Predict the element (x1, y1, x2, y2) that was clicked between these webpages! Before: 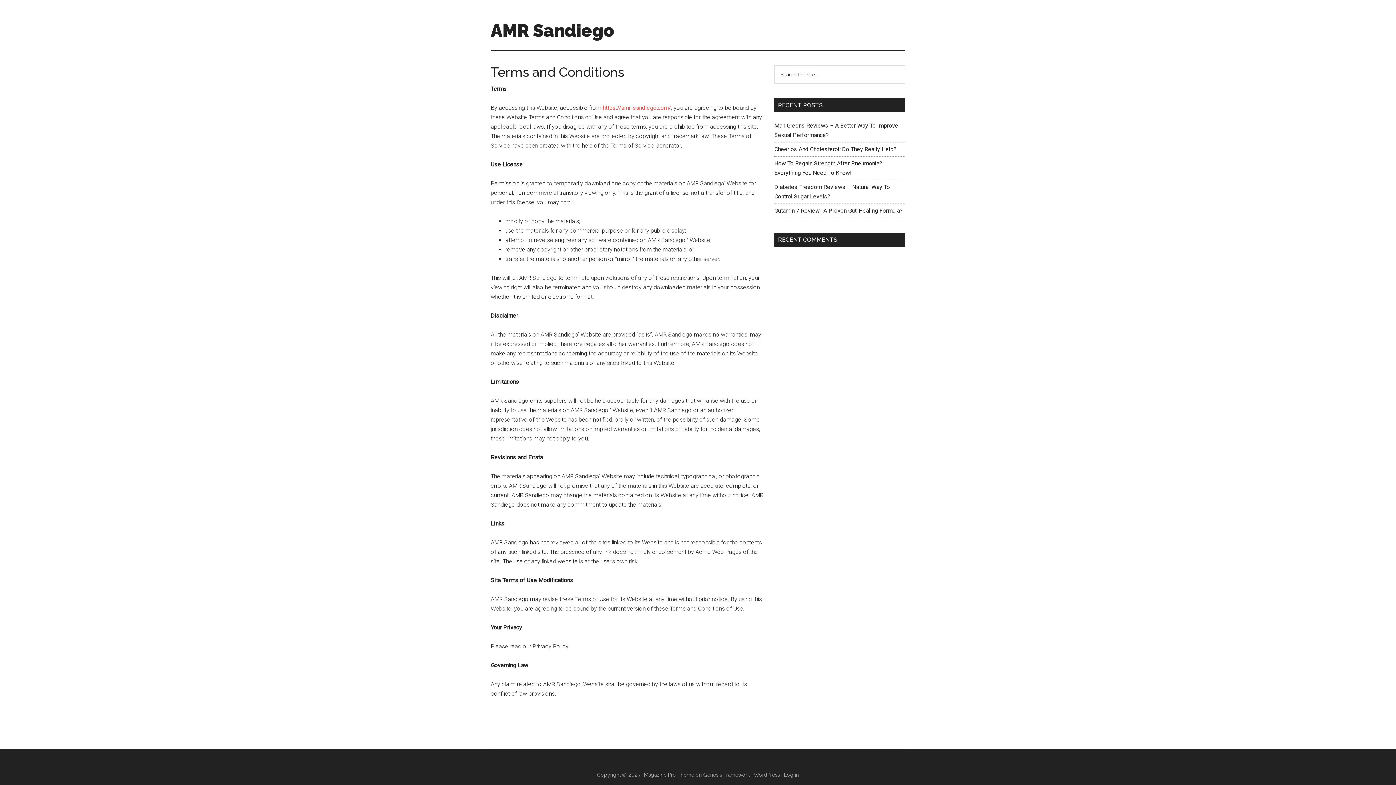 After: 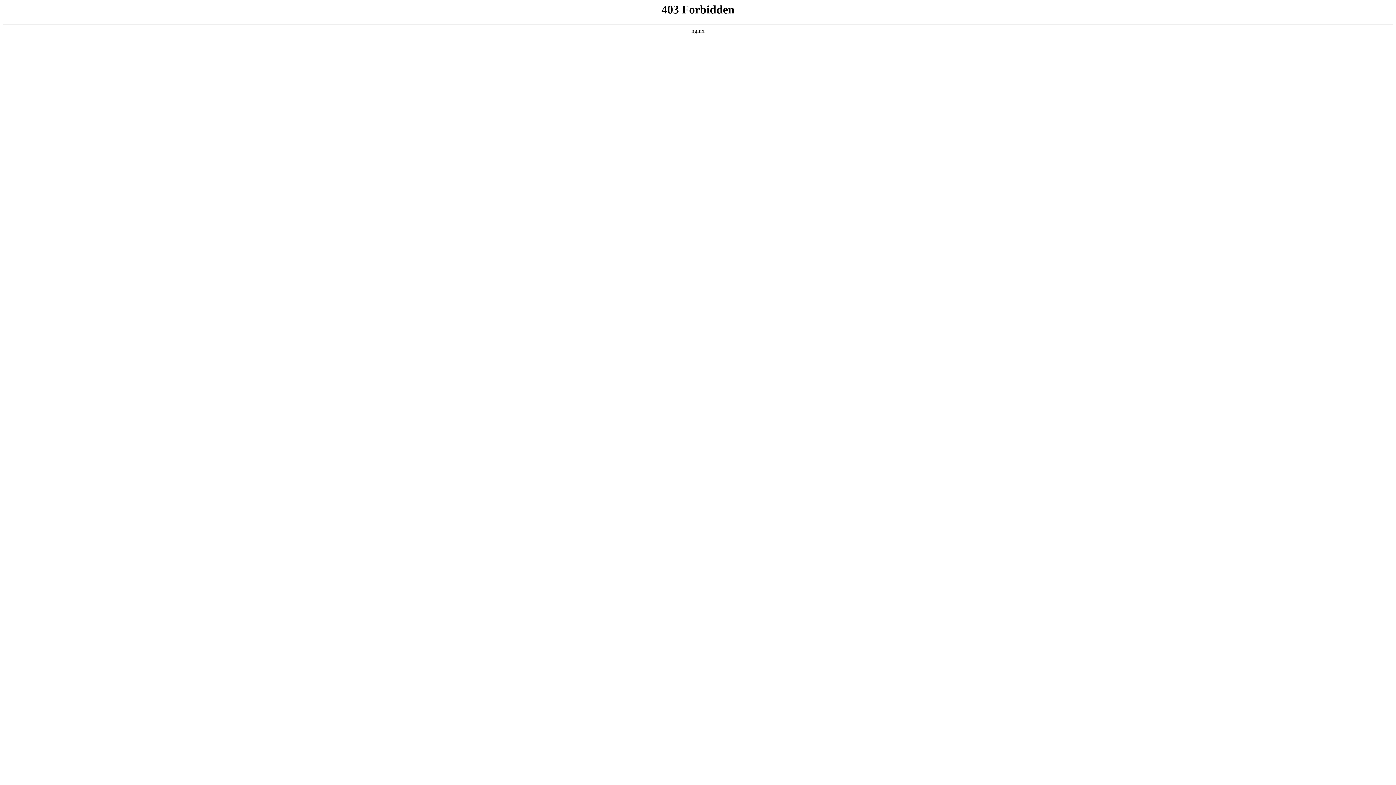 Action: label: WordPress bbox: (754, 772, 780, 778)